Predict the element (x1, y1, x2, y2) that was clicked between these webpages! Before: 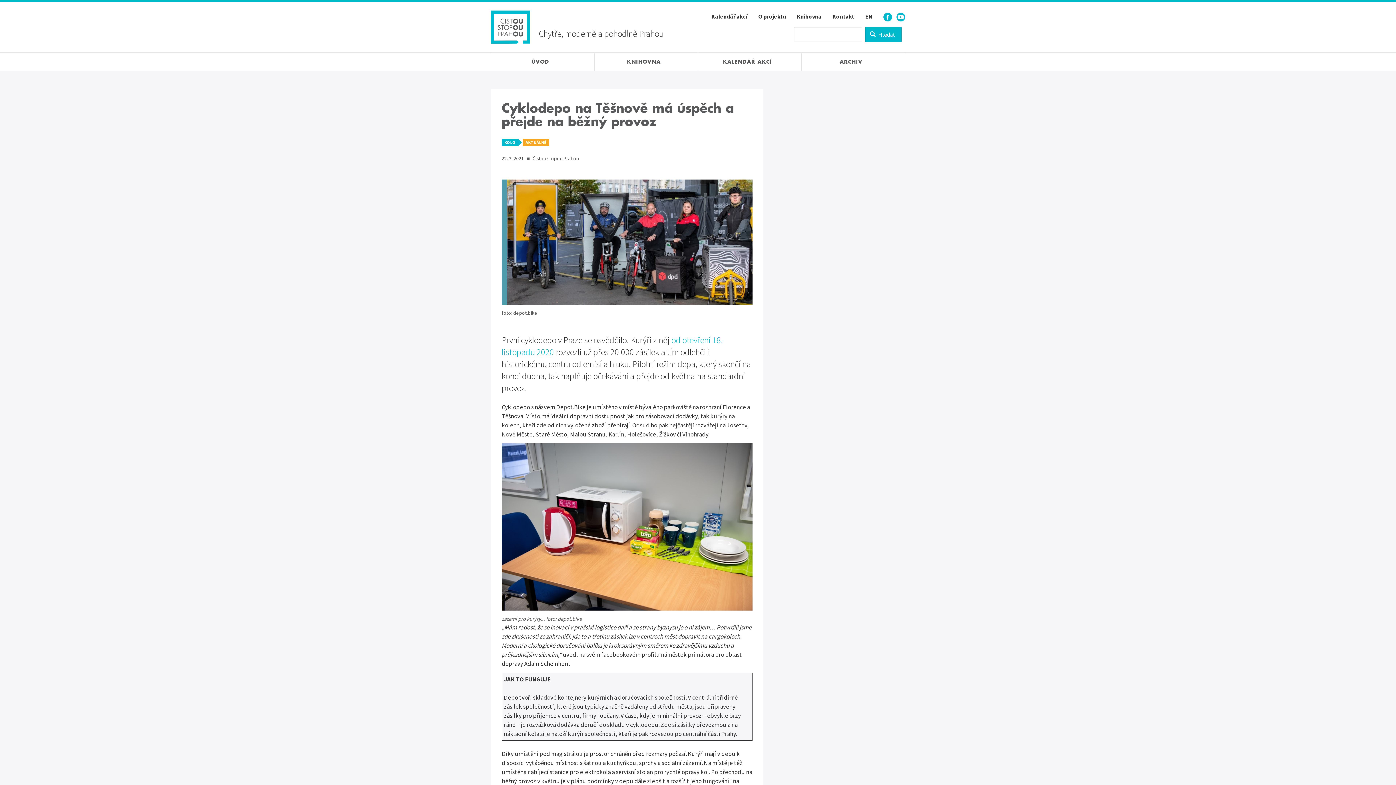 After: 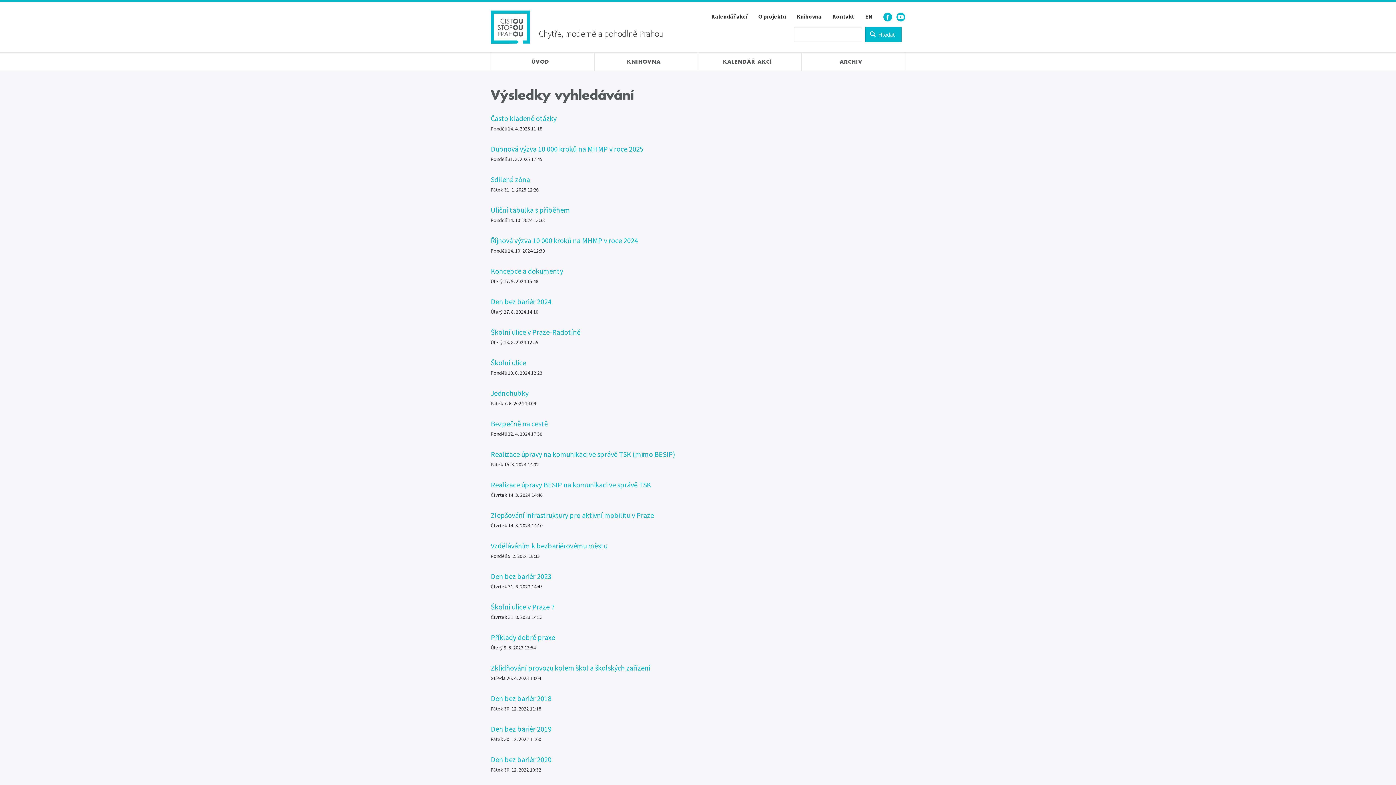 Action: label:  Hledat bbox: (865, 26, 901, 42)